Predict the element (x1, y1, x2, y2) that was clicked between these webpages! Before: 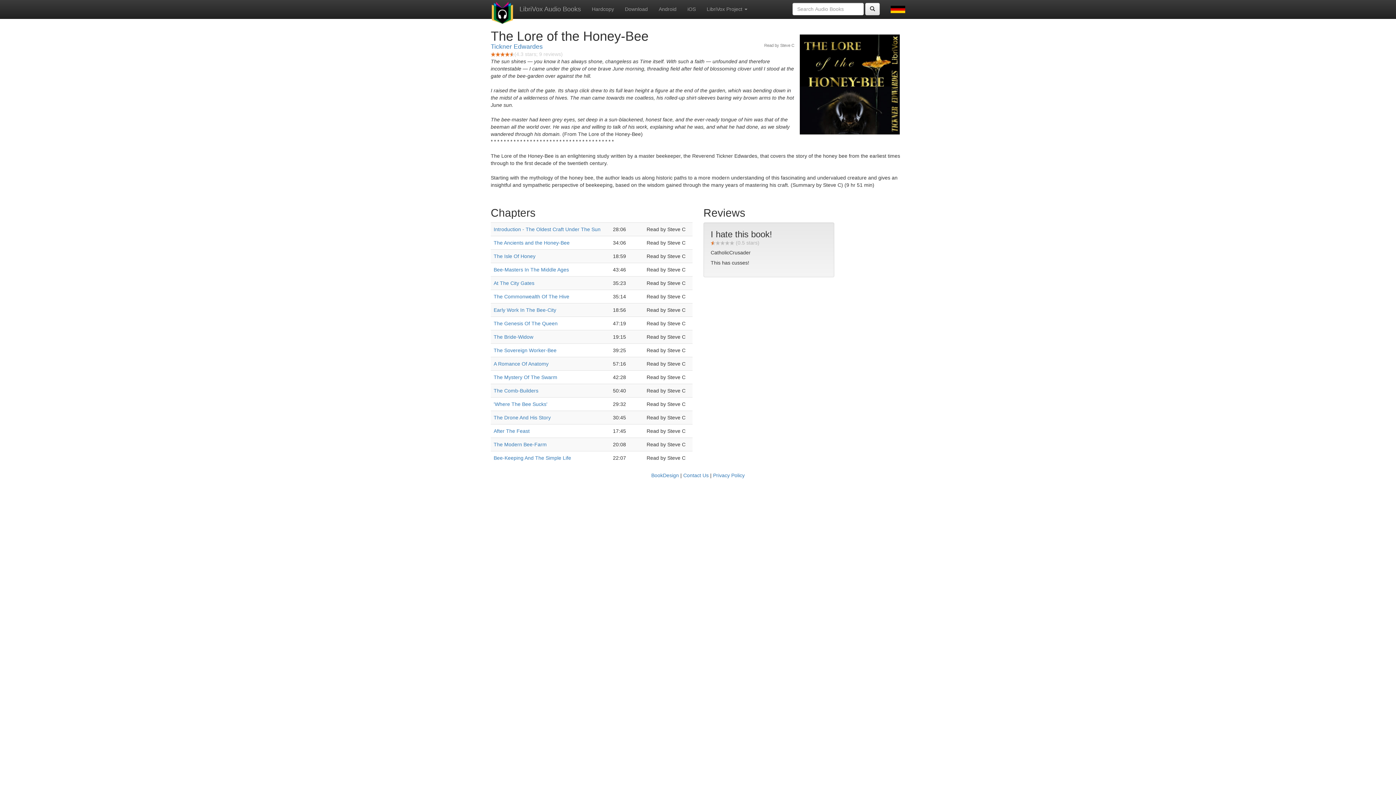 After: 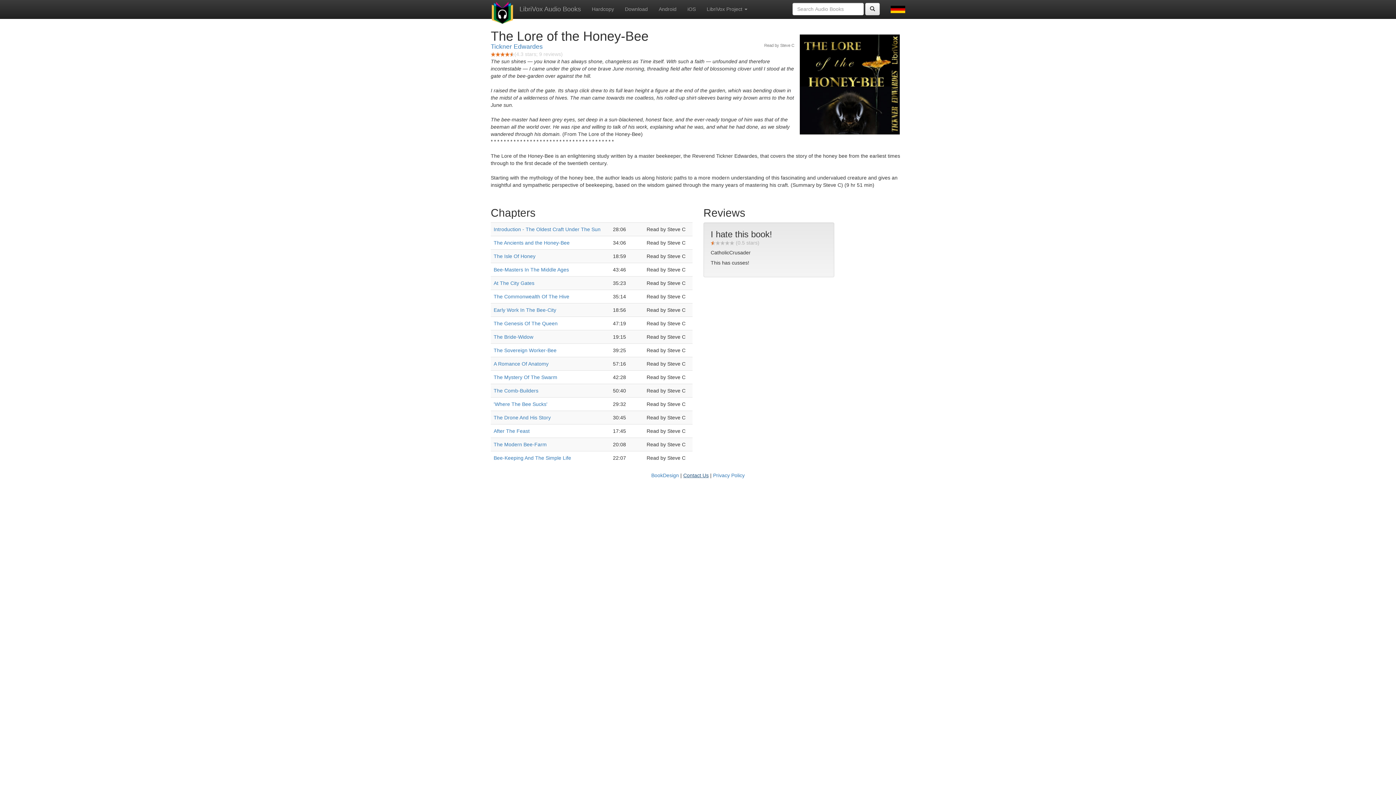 Action: bbox: (683, 472, 708, 478) label: Contact Us